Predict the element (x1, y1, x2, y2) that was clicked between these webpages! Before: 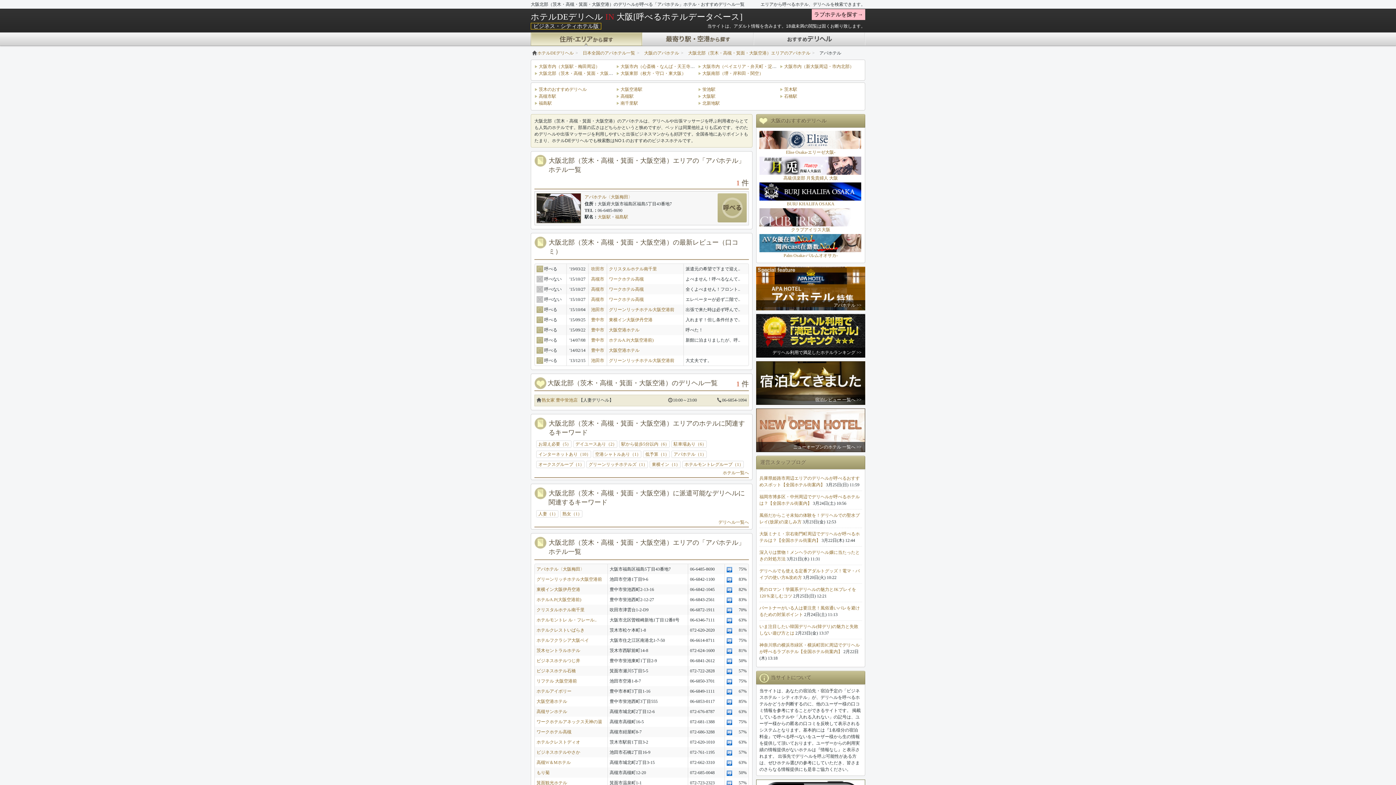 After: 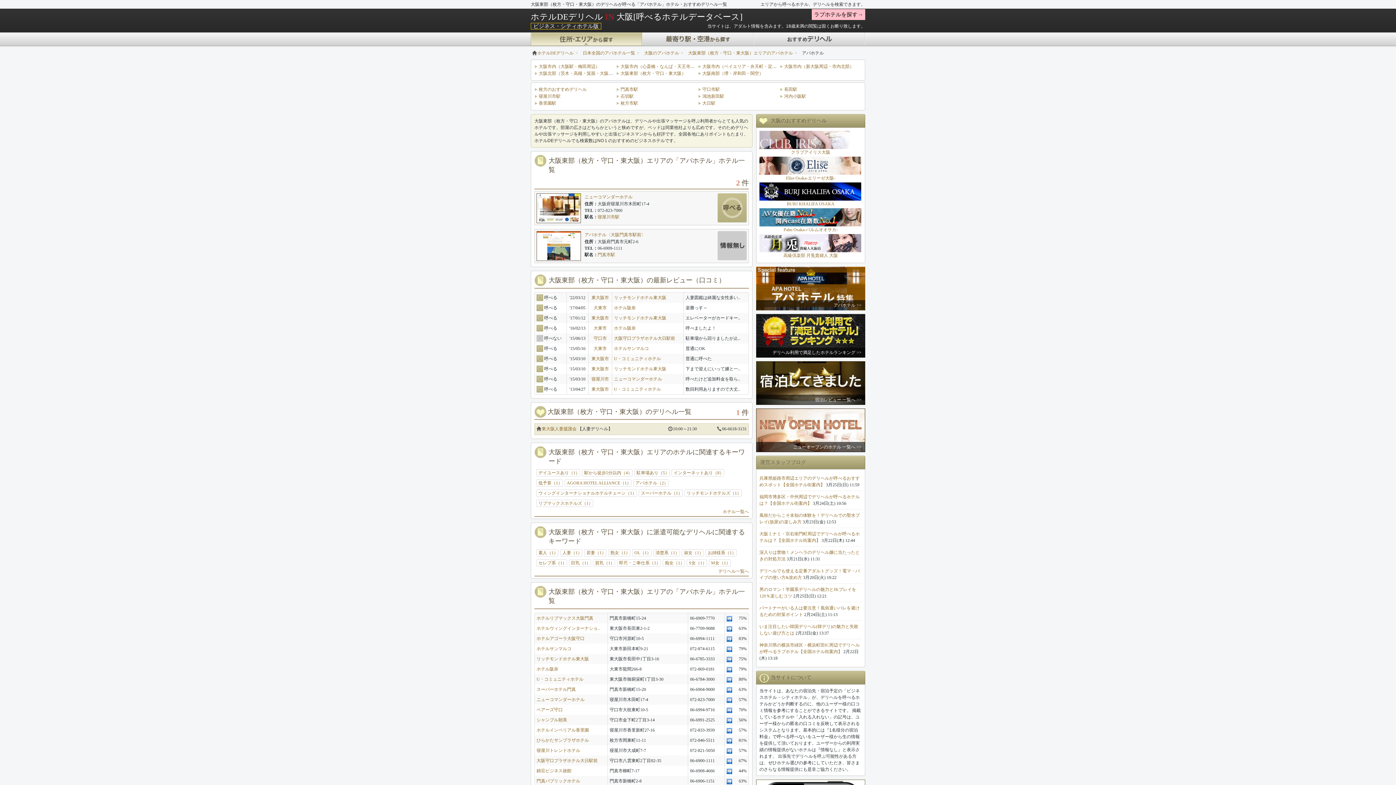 Action: label: 大阪東部（枚方・守口・東大阪） bbox: (620, 70, 686, 76)